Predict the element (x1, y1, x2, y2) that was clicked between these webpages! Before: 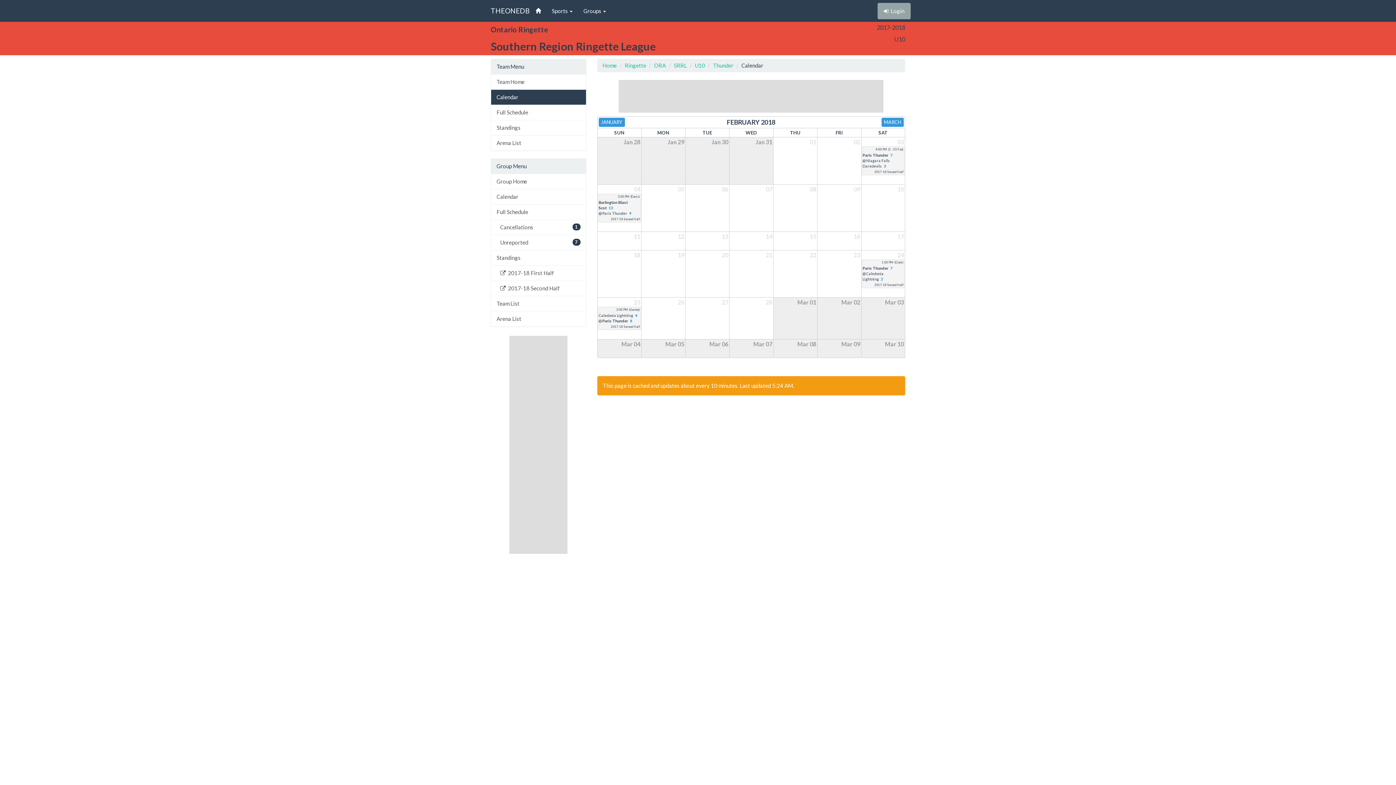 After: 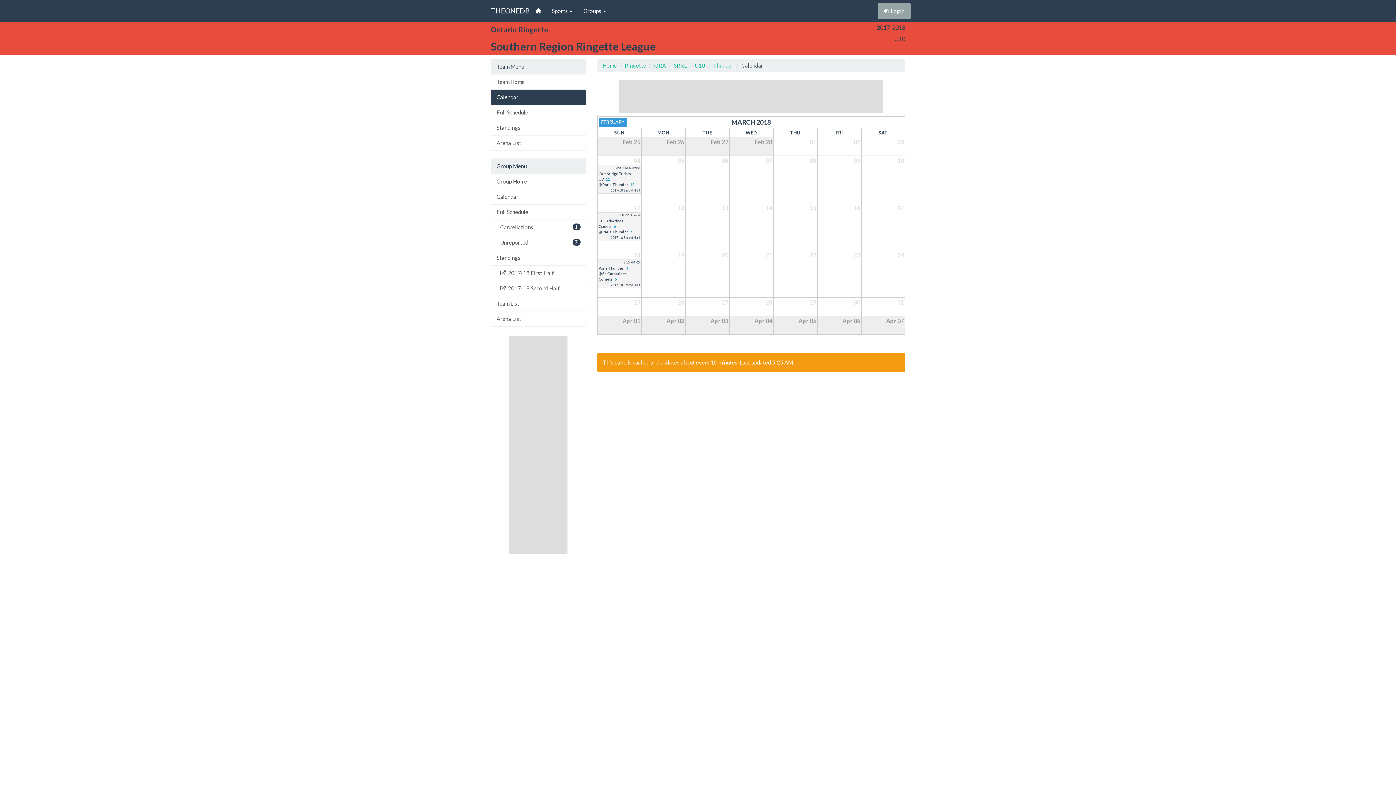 Action: label: Calendar bbox: (491, 89, 586, 105)